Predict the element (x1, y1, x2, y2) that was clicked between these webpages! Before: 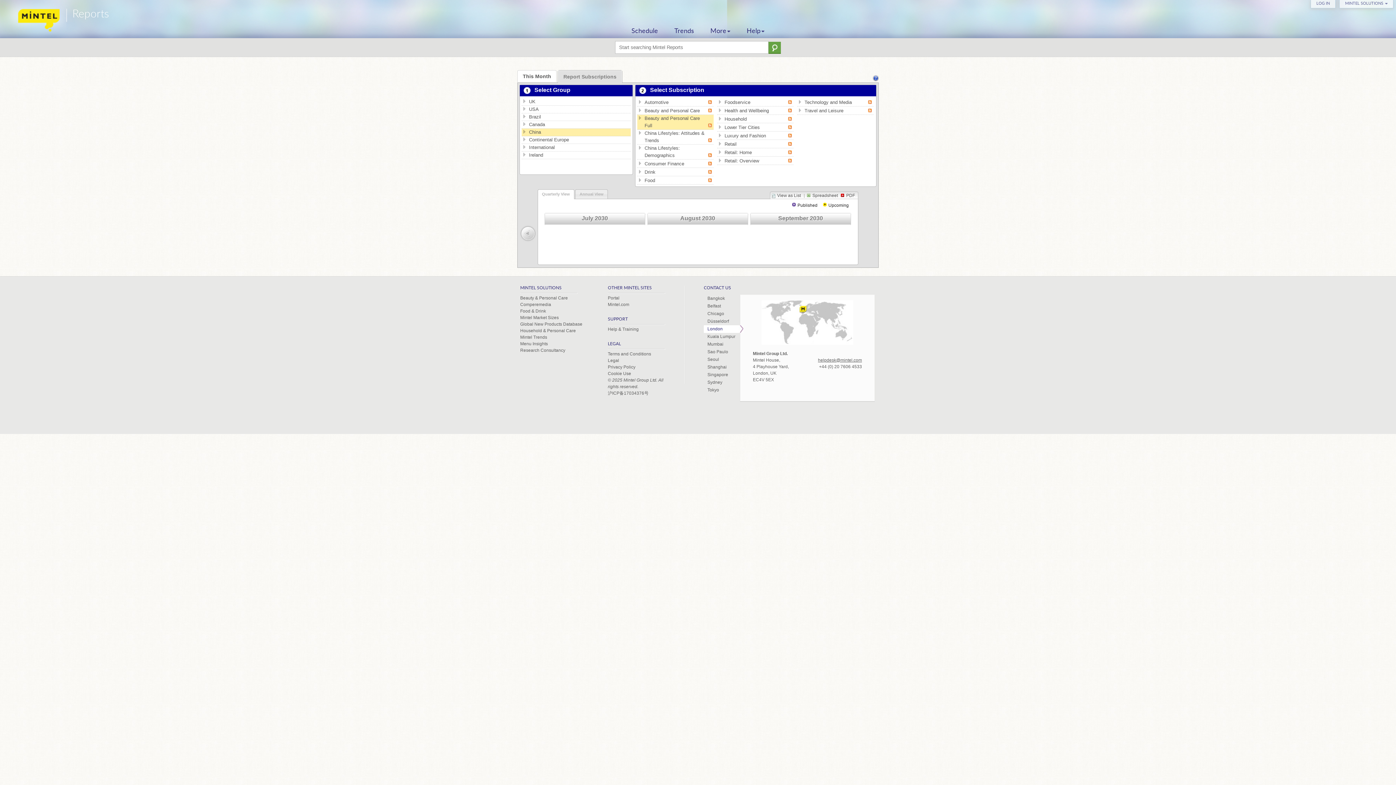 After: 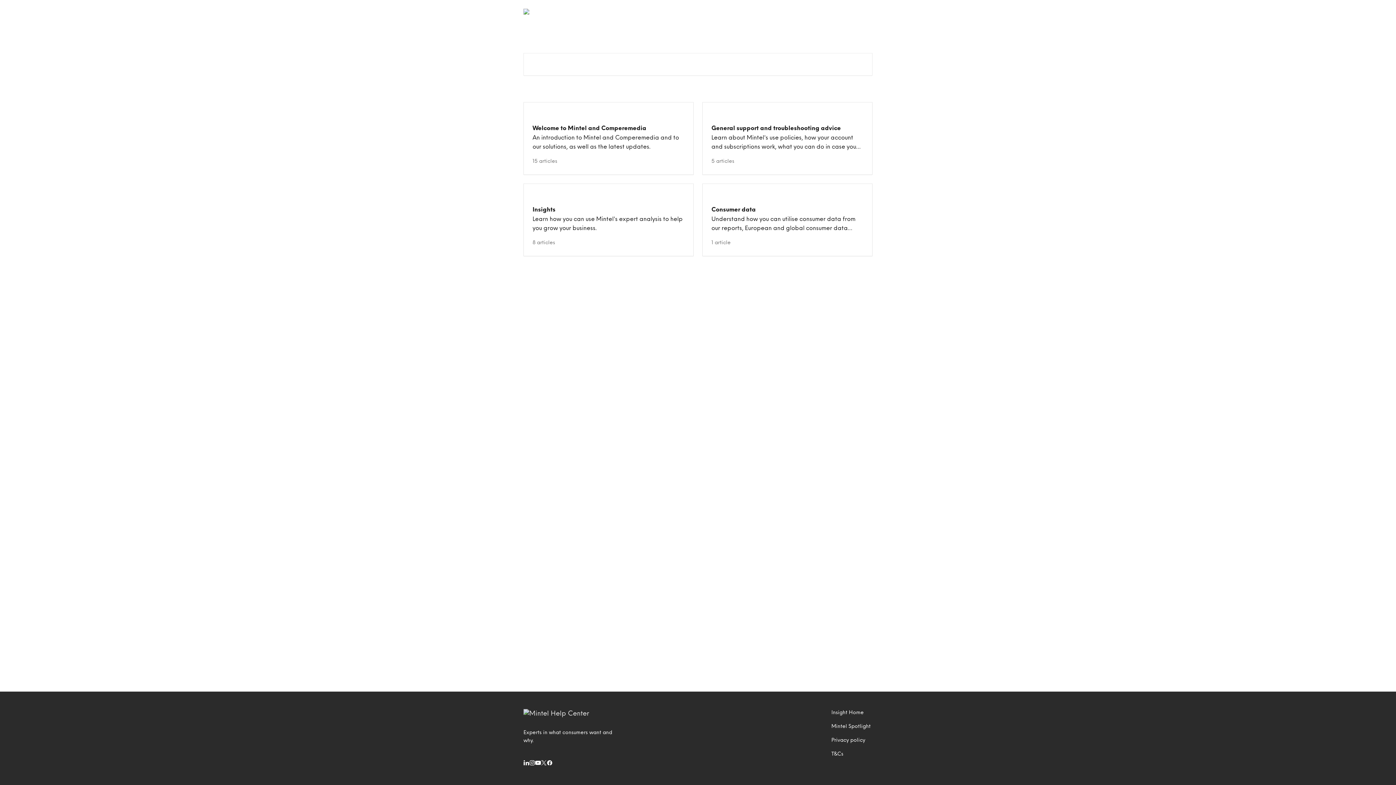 Action: bbox: (608, 326, 638, 331) label: Help & Training